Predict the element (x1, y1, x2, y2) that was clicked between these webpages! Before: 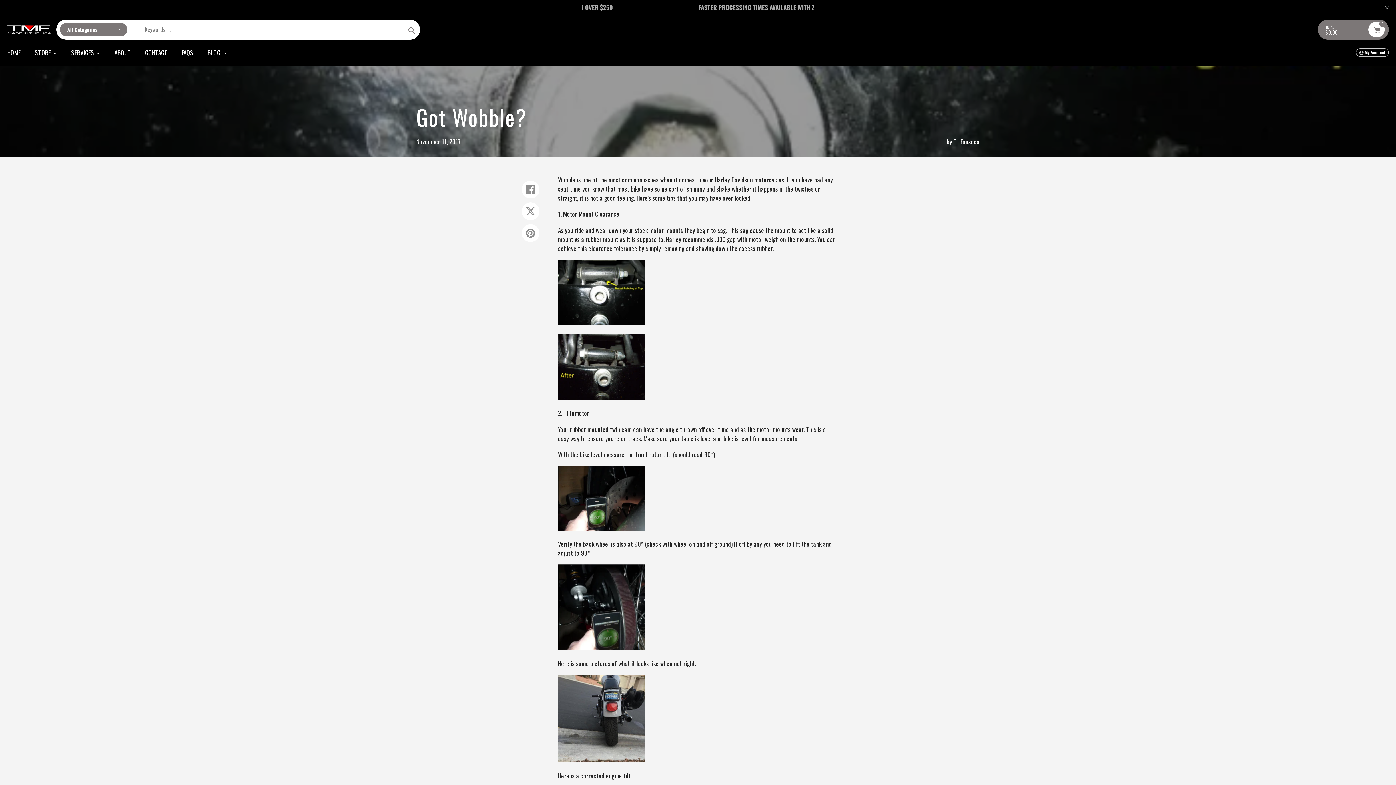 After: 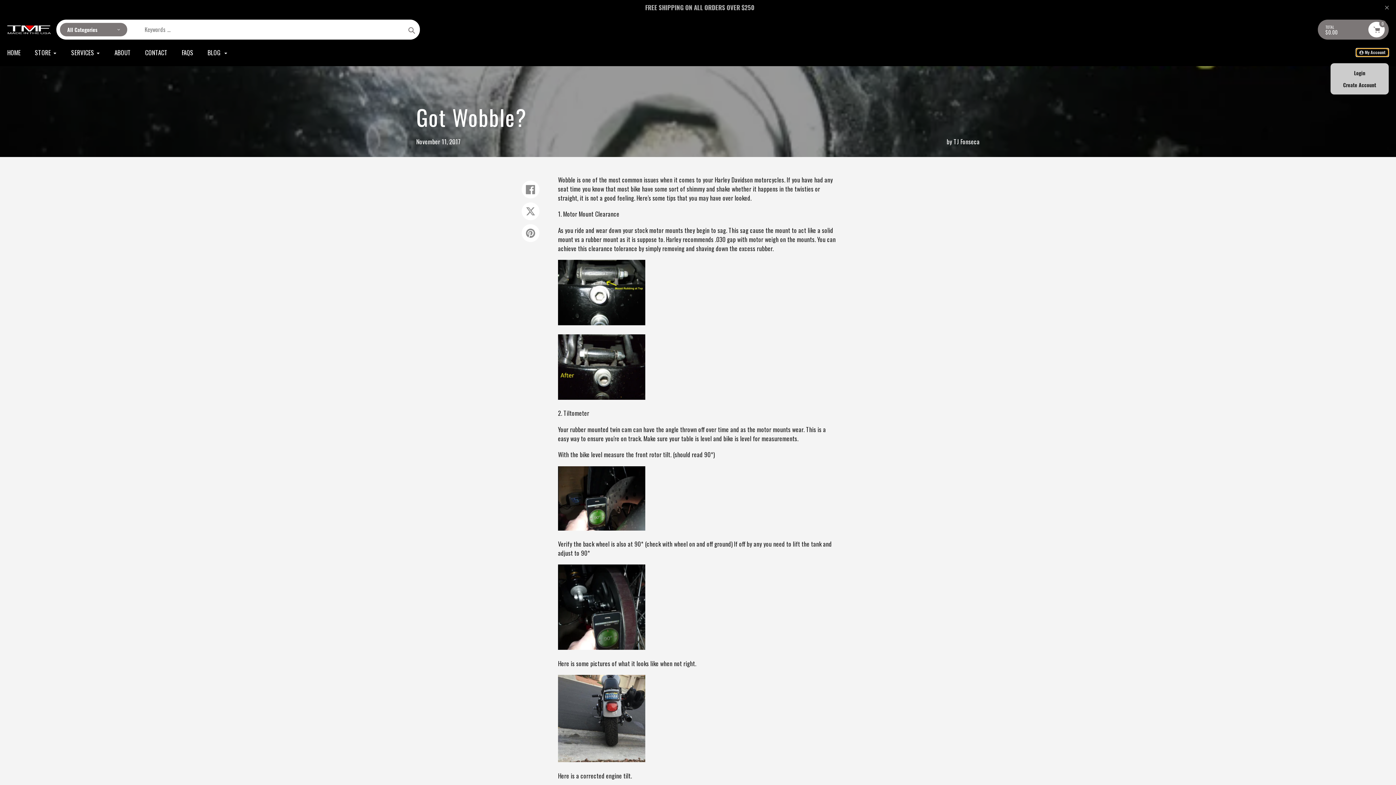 Action: label:  My Account bbox: (1356, 48, 1389, 56)